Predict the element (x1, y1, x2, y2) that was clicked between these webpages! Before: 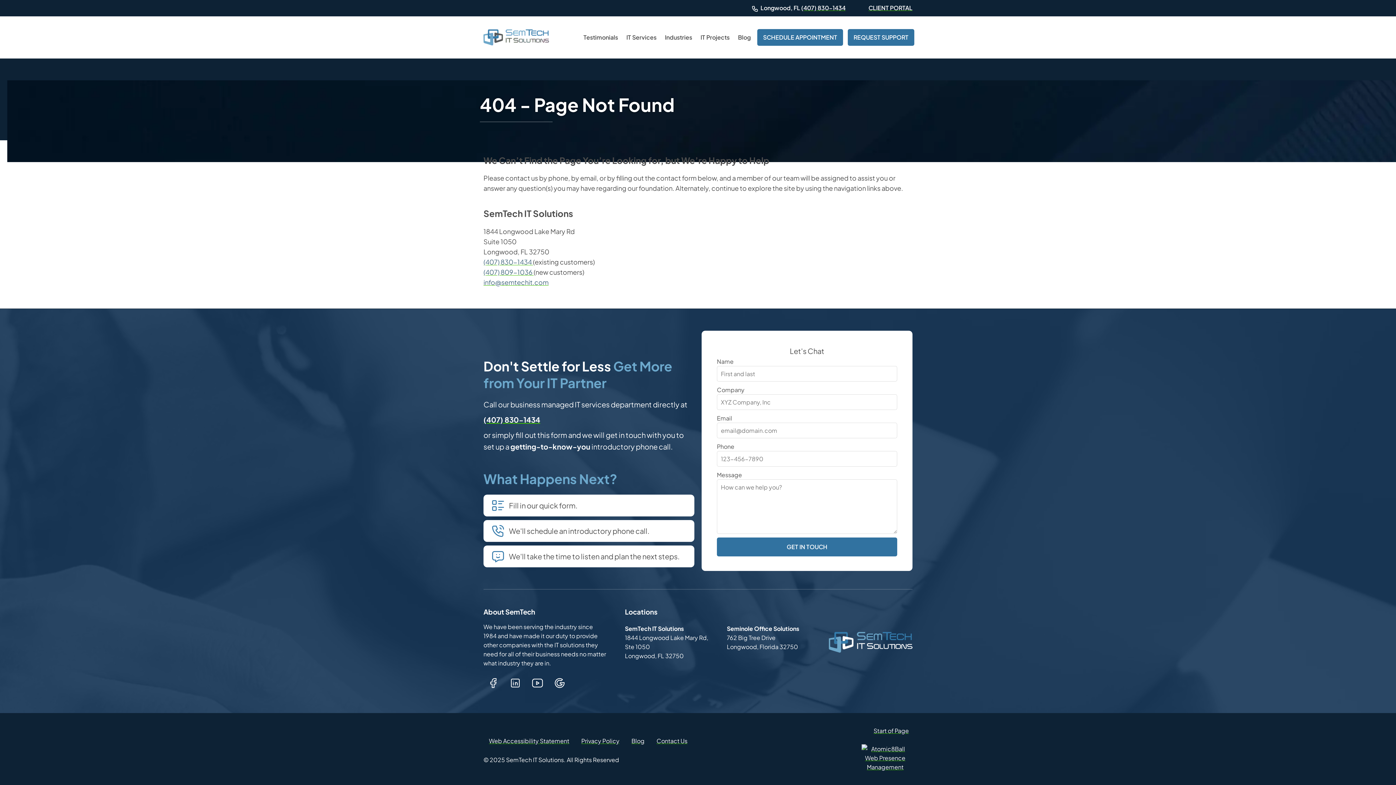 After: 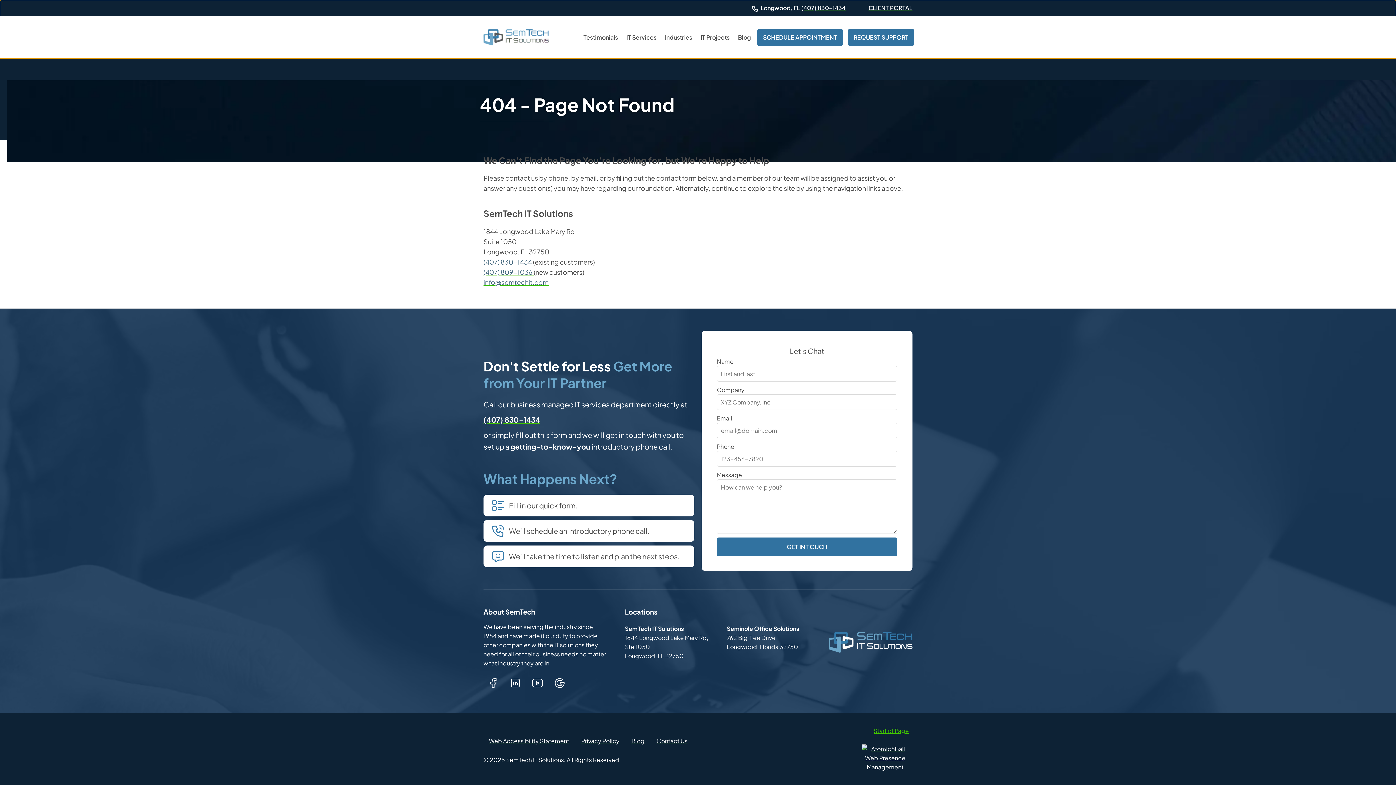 Action: bbox: (860, 724, 910, 737) label: Start of Page